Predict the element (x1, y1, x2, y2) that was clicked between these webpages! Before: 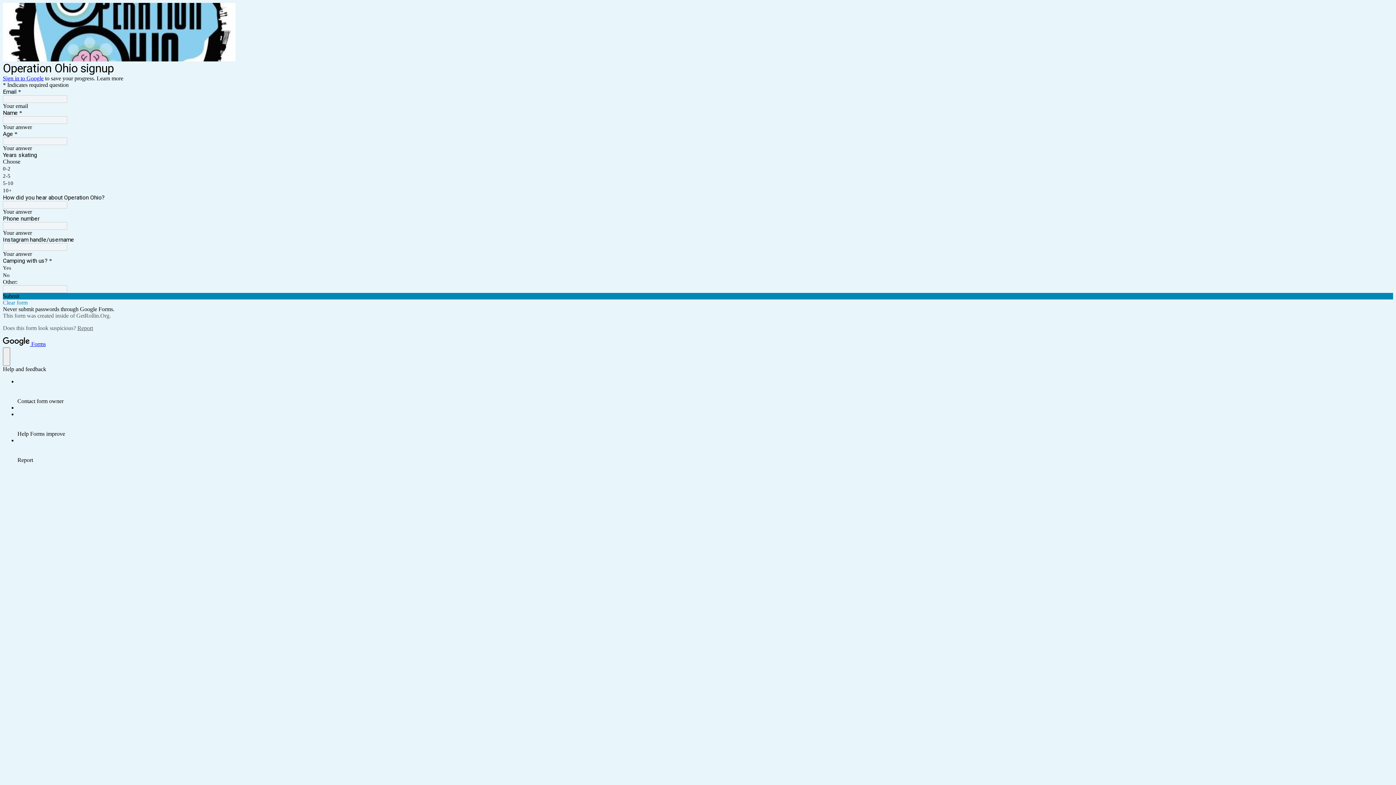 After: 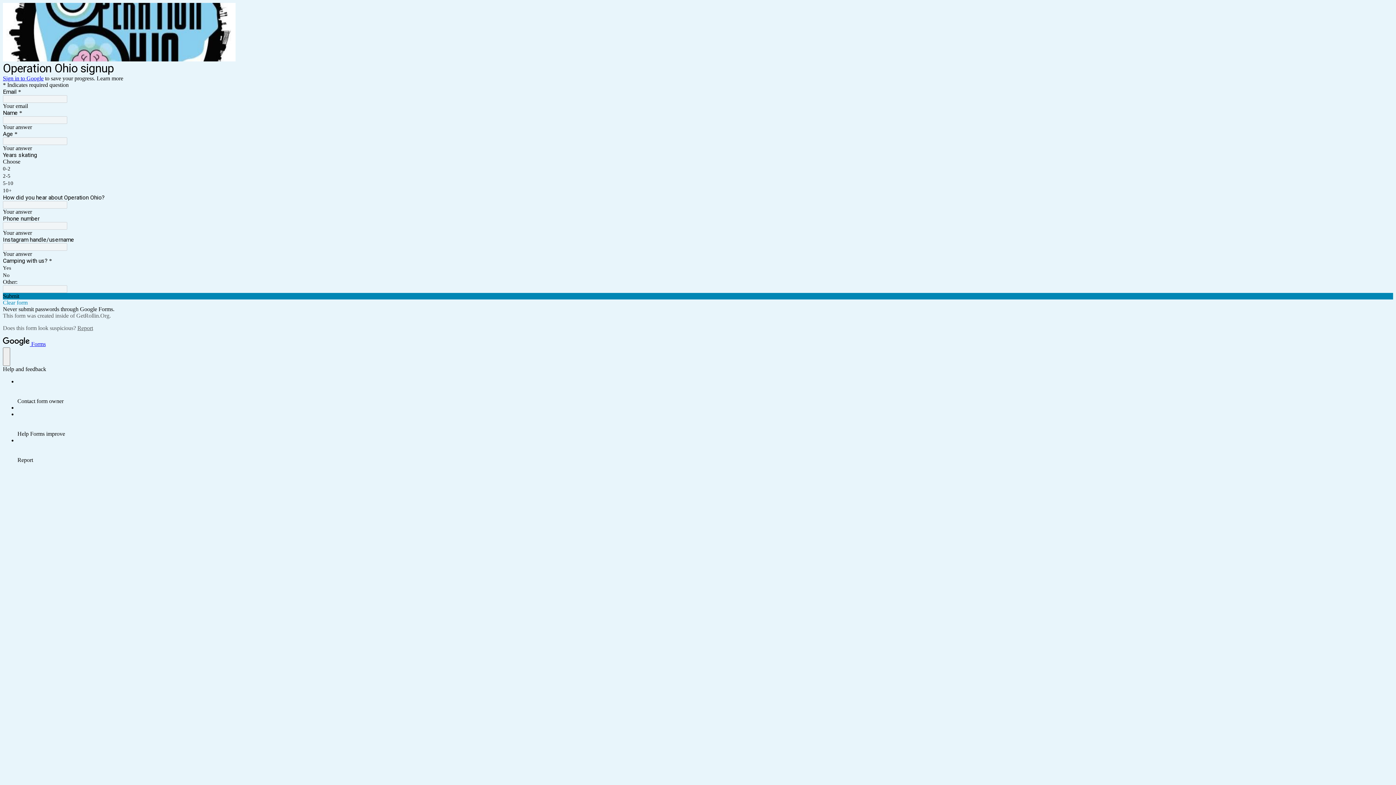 Action: label: Sign in to Google bbox: (2, 75, 43, 81)